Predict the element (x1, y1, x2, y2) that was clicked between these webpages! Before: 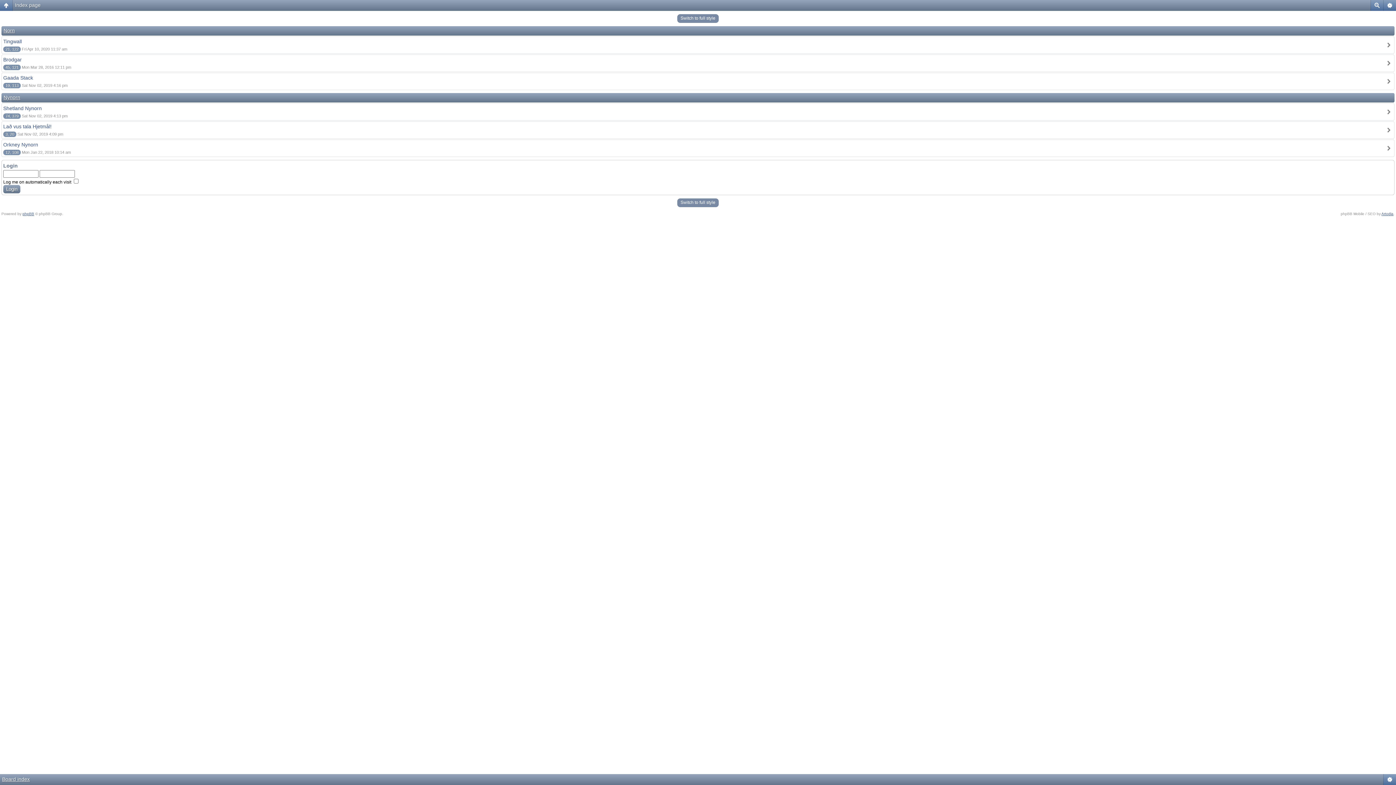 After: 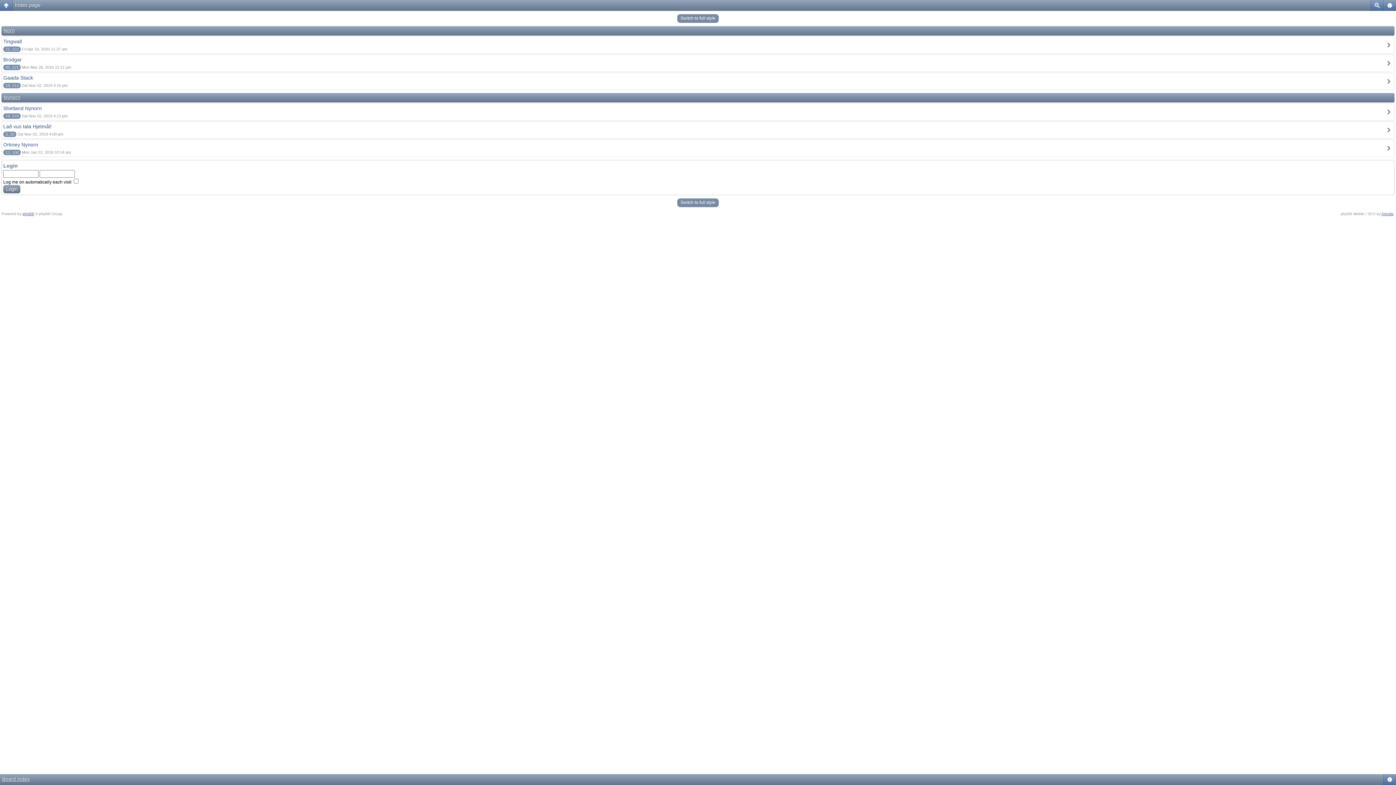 Action: label: Index page bbox: (14, 2, 40, 8)